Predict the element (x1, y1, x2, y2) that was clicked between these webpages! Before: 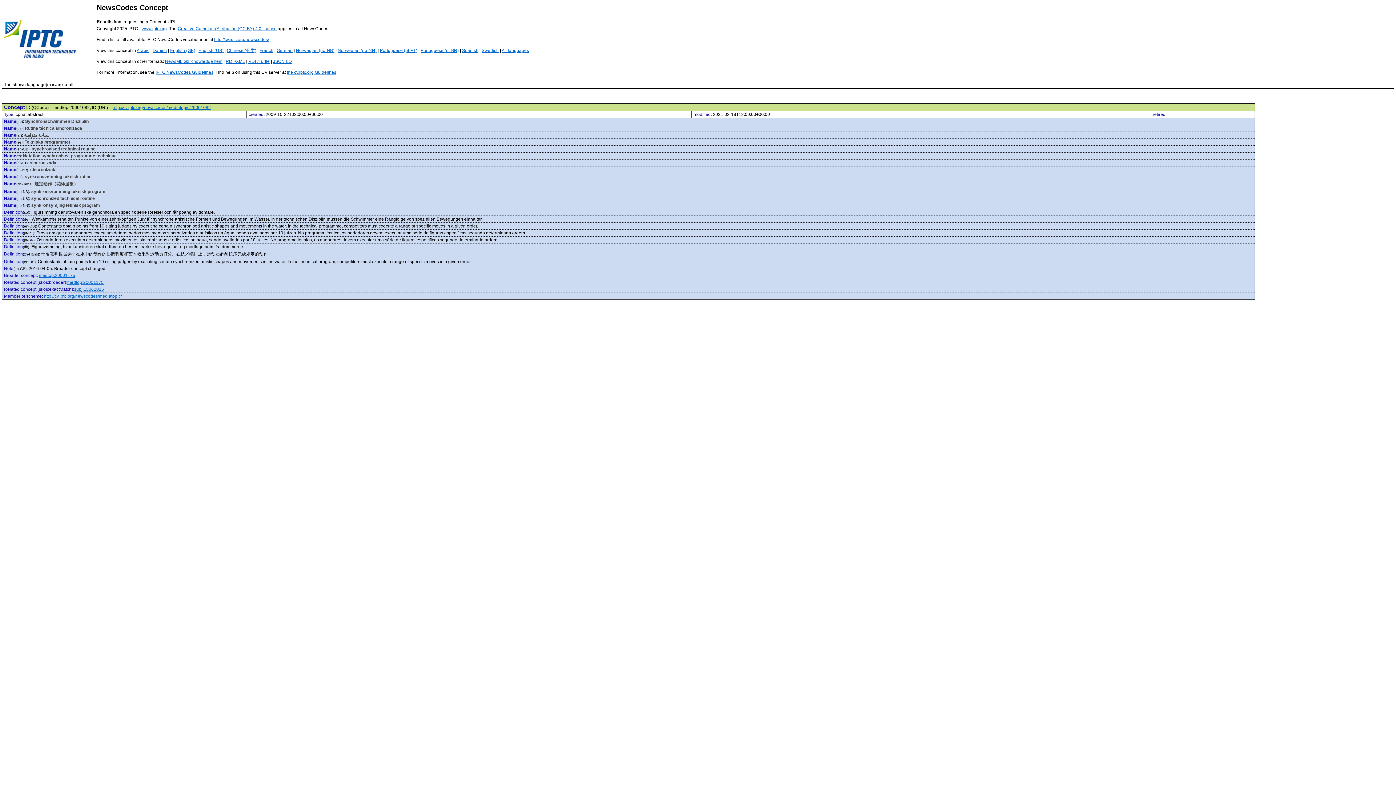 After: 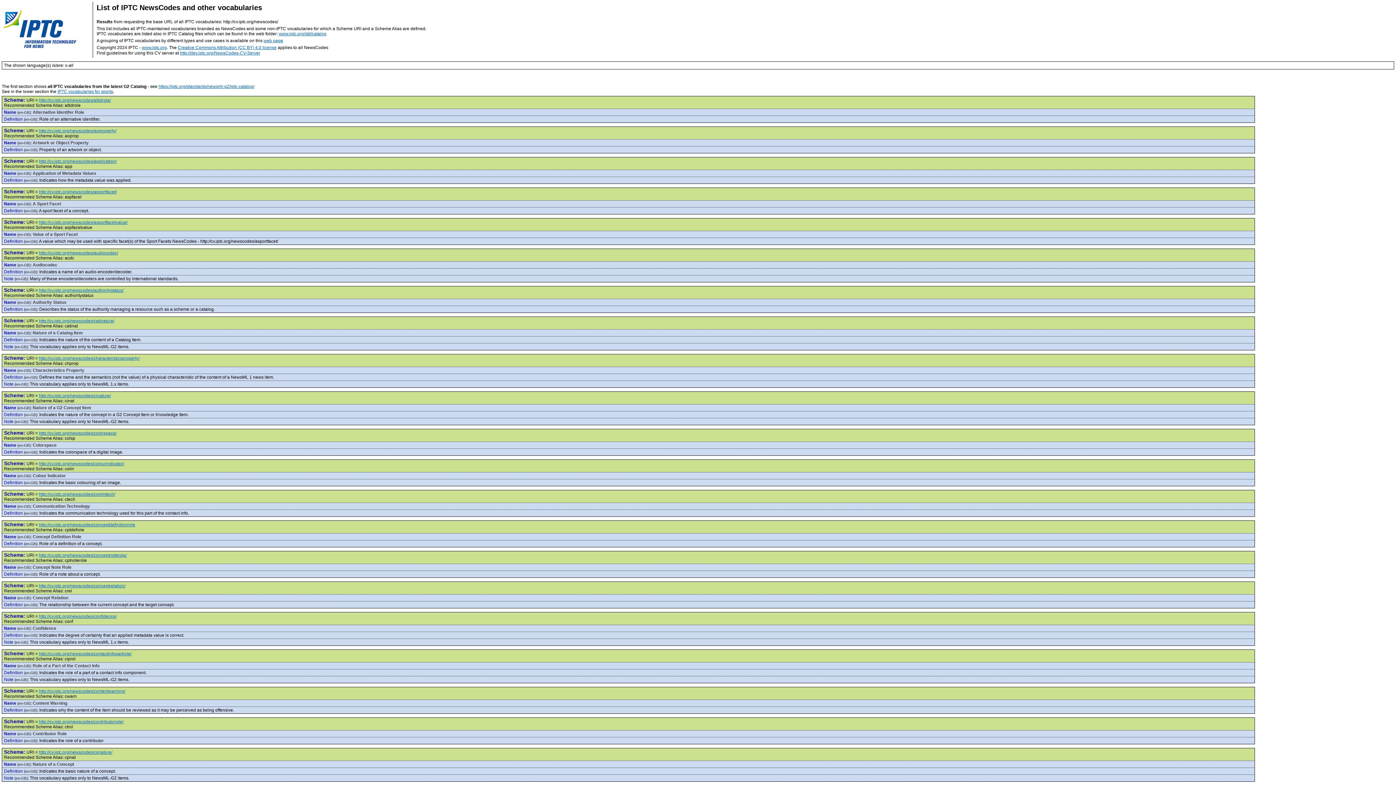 Action: label: http://cv.iptc.org/newscodes/ bbox: (214, 37, 269, 42)